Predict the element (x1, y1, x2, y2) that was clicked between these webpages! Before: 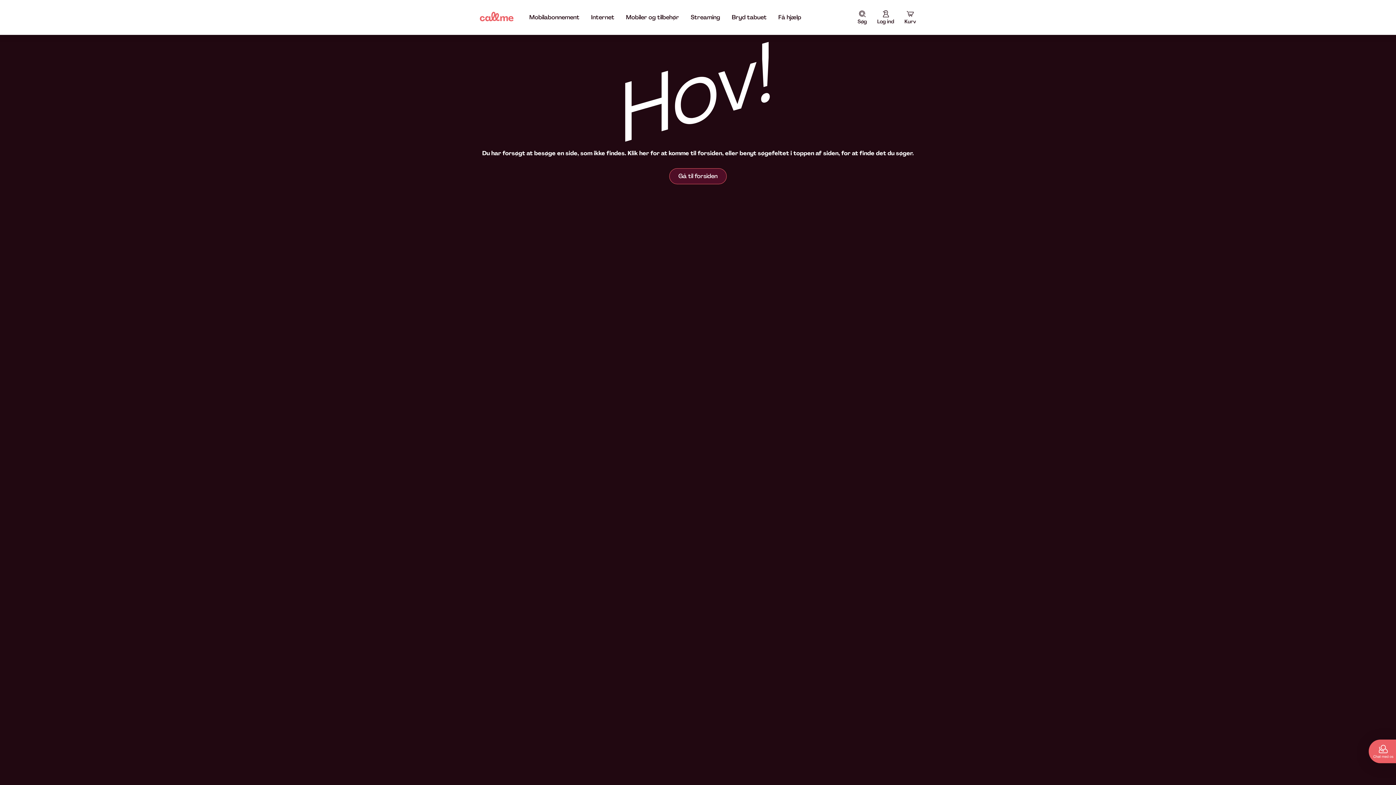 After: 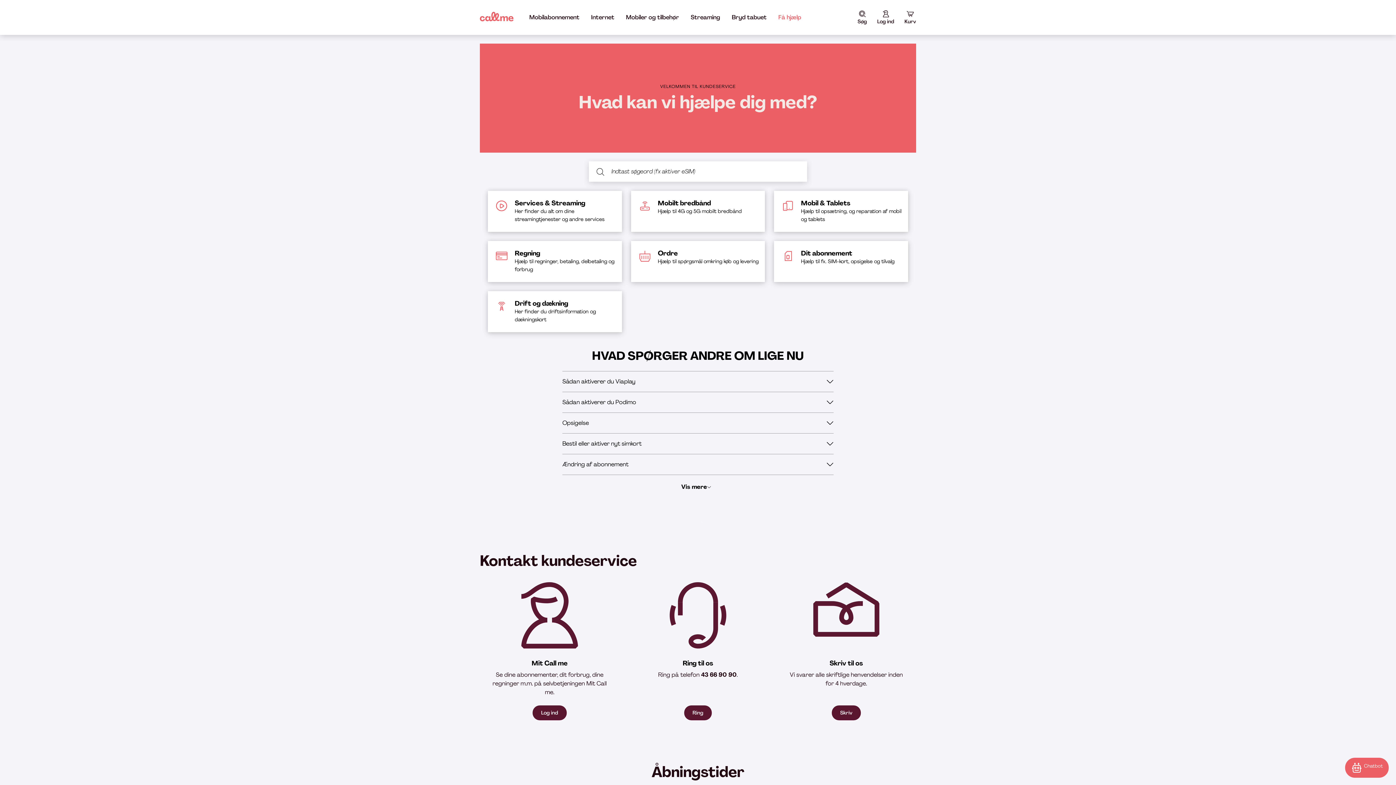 Action: label: Få hjælp bbox: (778, 8, 801, 26)